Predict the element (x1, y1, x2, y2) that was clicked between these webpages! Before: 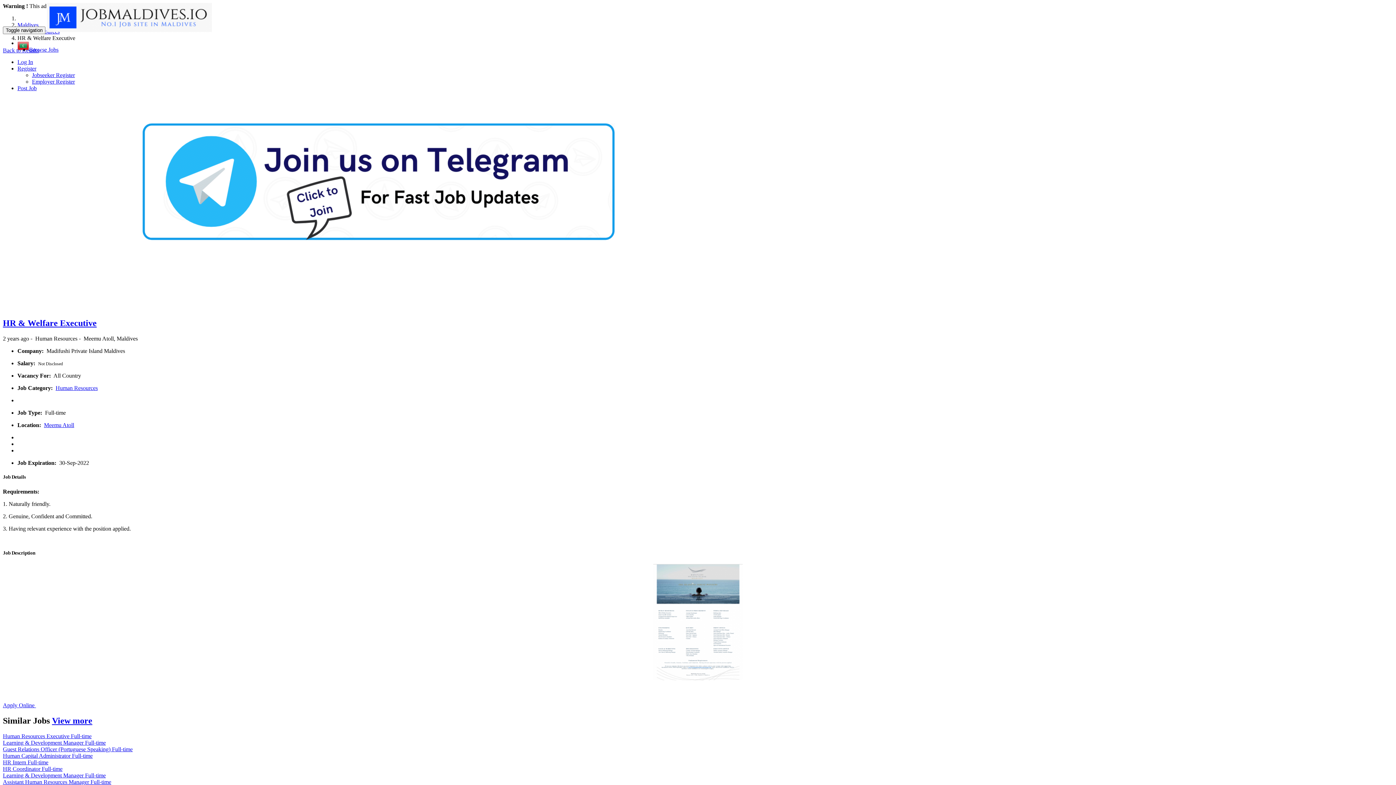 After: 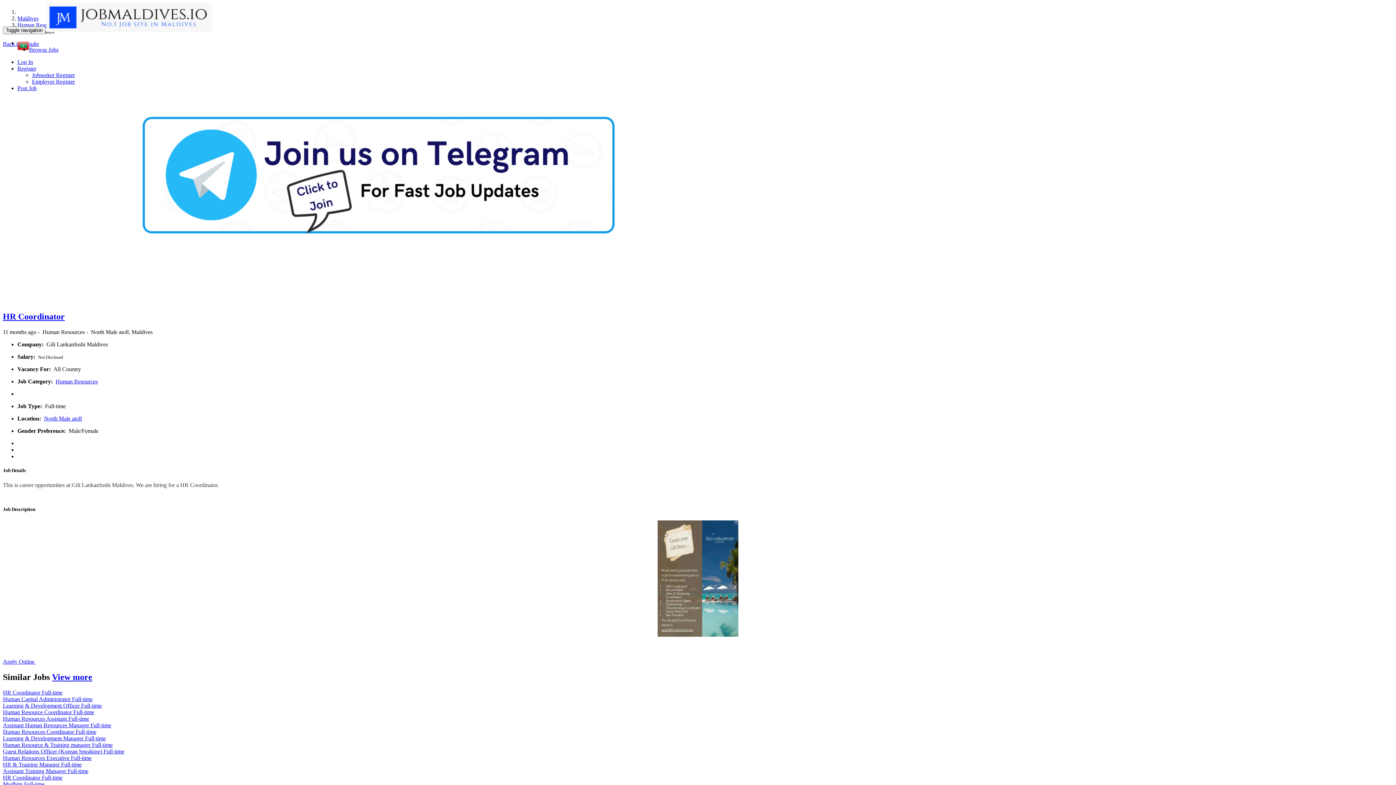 Action: bbox: (2, 766, 62, 772) label: HR Coordinator Full-time